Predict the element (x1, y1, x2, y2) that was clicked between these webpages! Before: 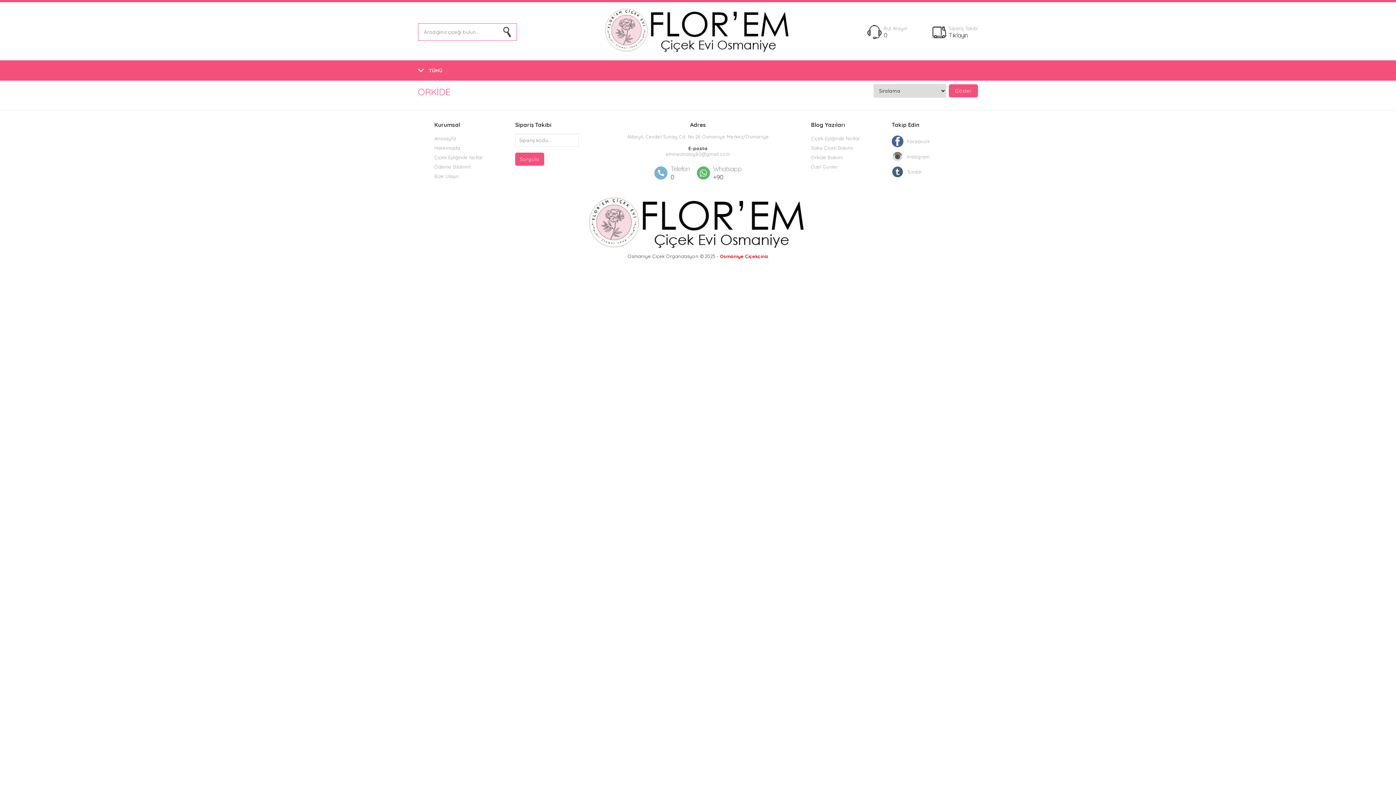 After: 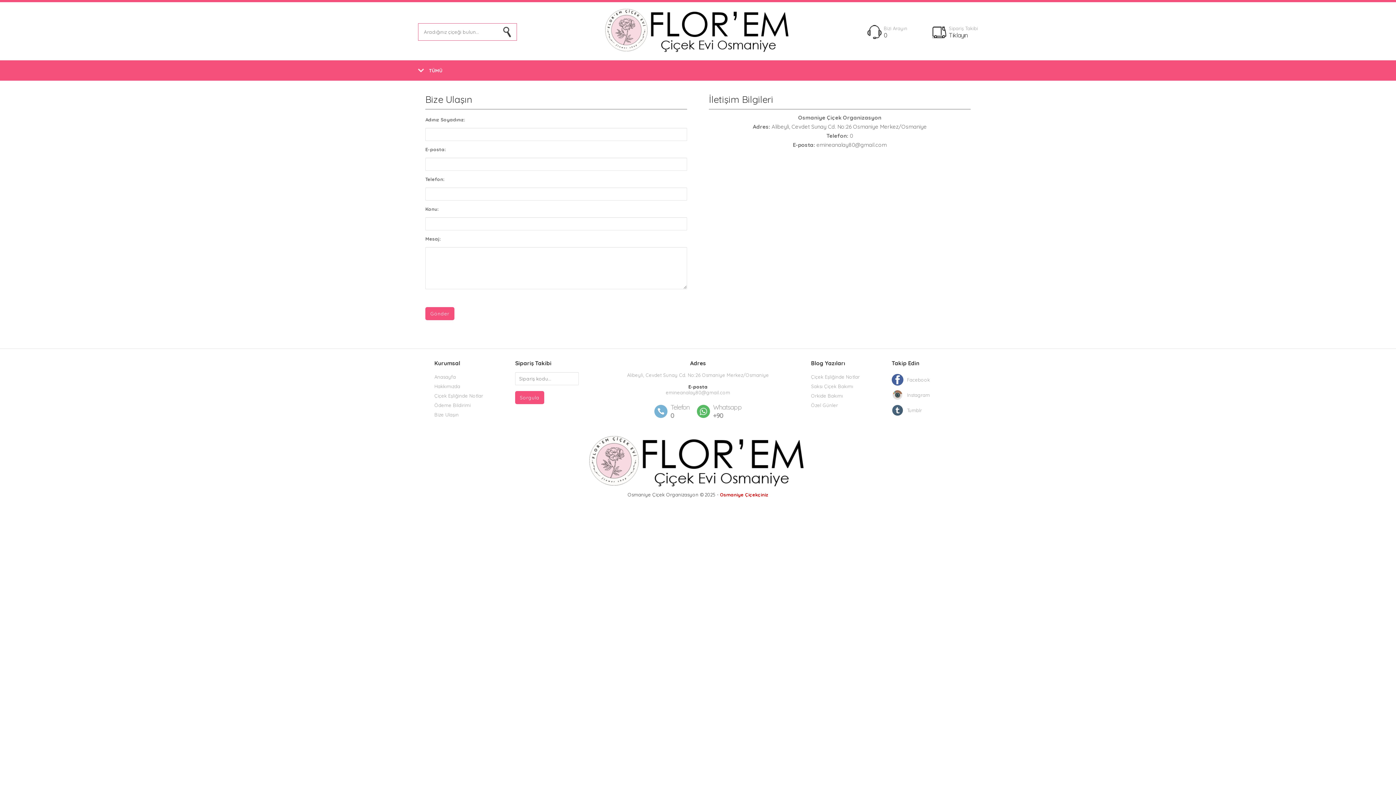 Action: label: Bize Ulaşın bbox: (434, 171, 509, 181)